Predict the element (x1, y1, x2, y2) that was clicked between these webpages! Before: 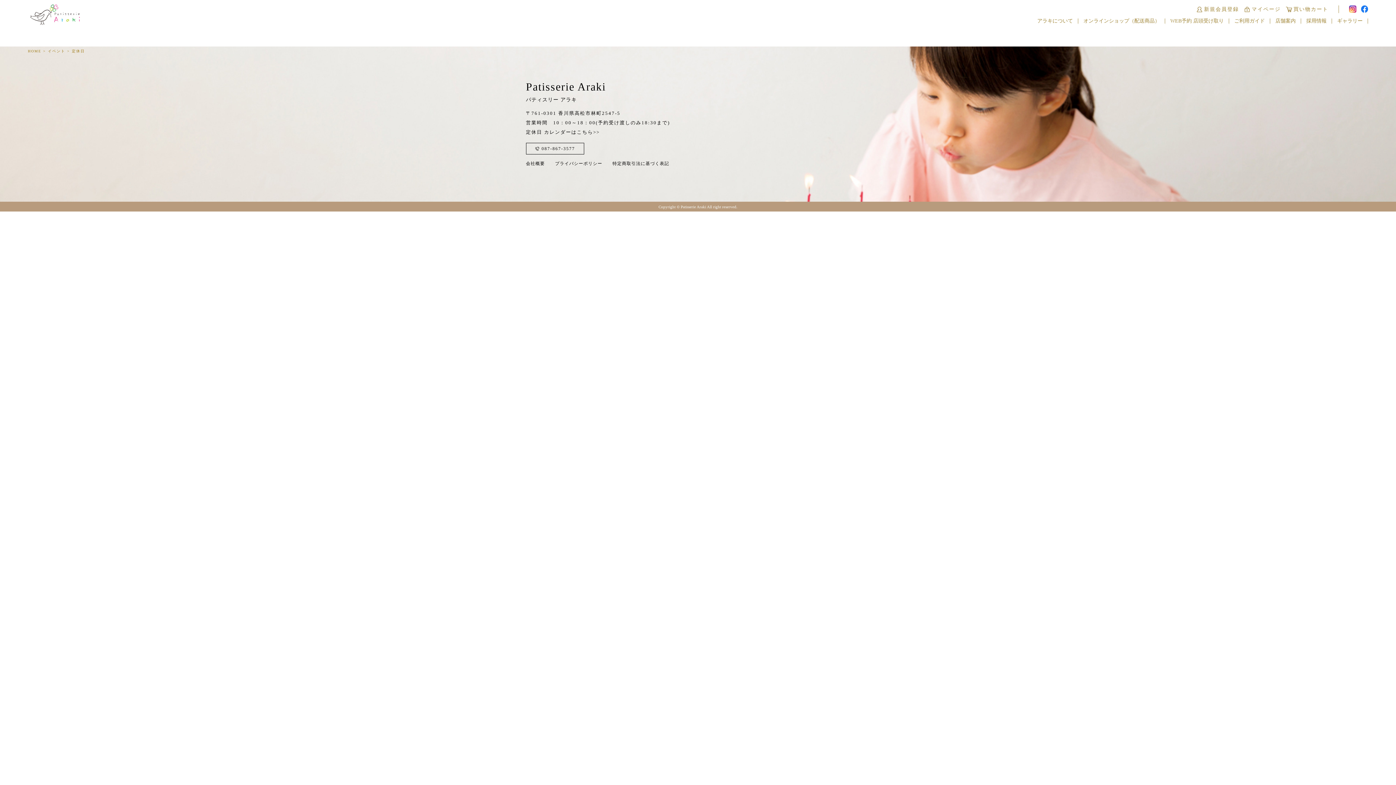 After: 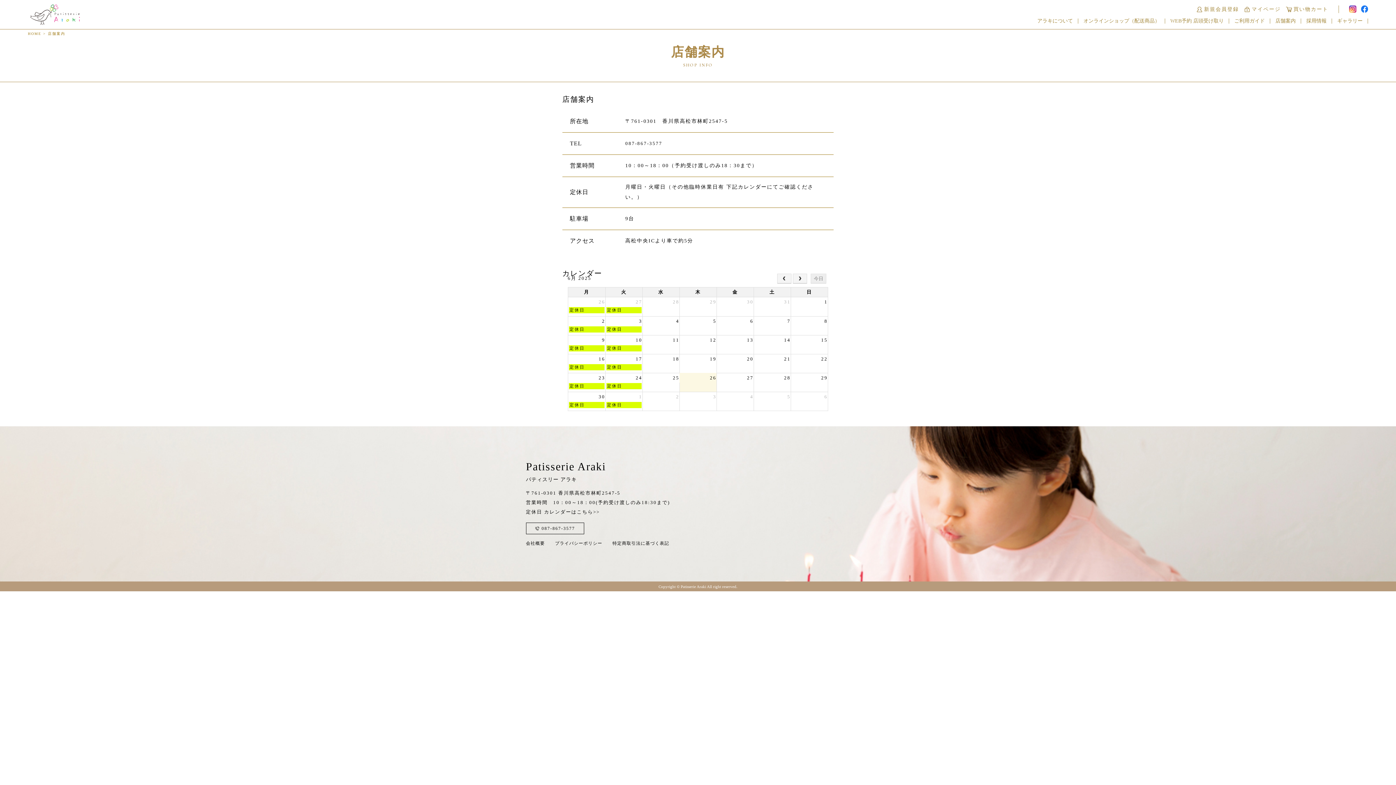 Action: bbox: (1275, 18, 1296, 23) label: 店舗案内